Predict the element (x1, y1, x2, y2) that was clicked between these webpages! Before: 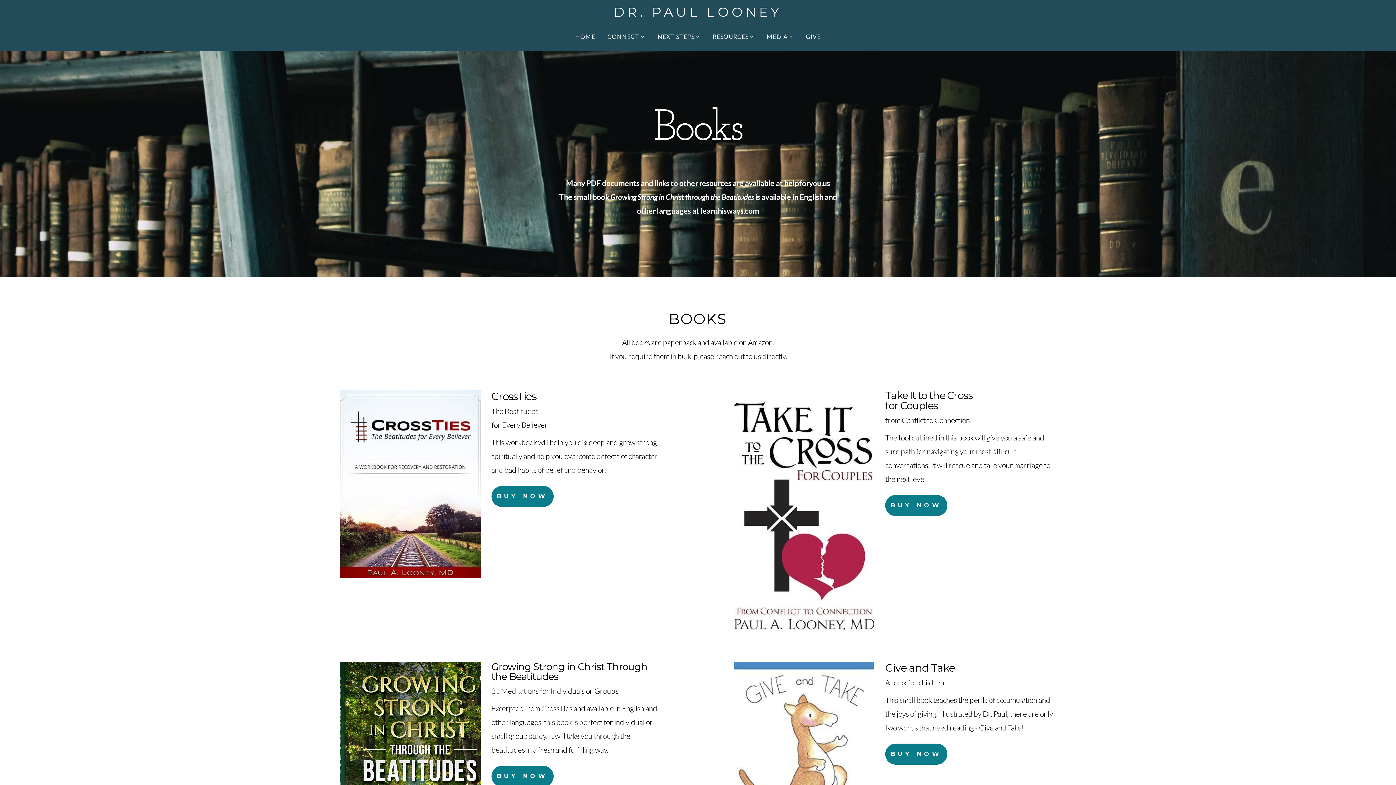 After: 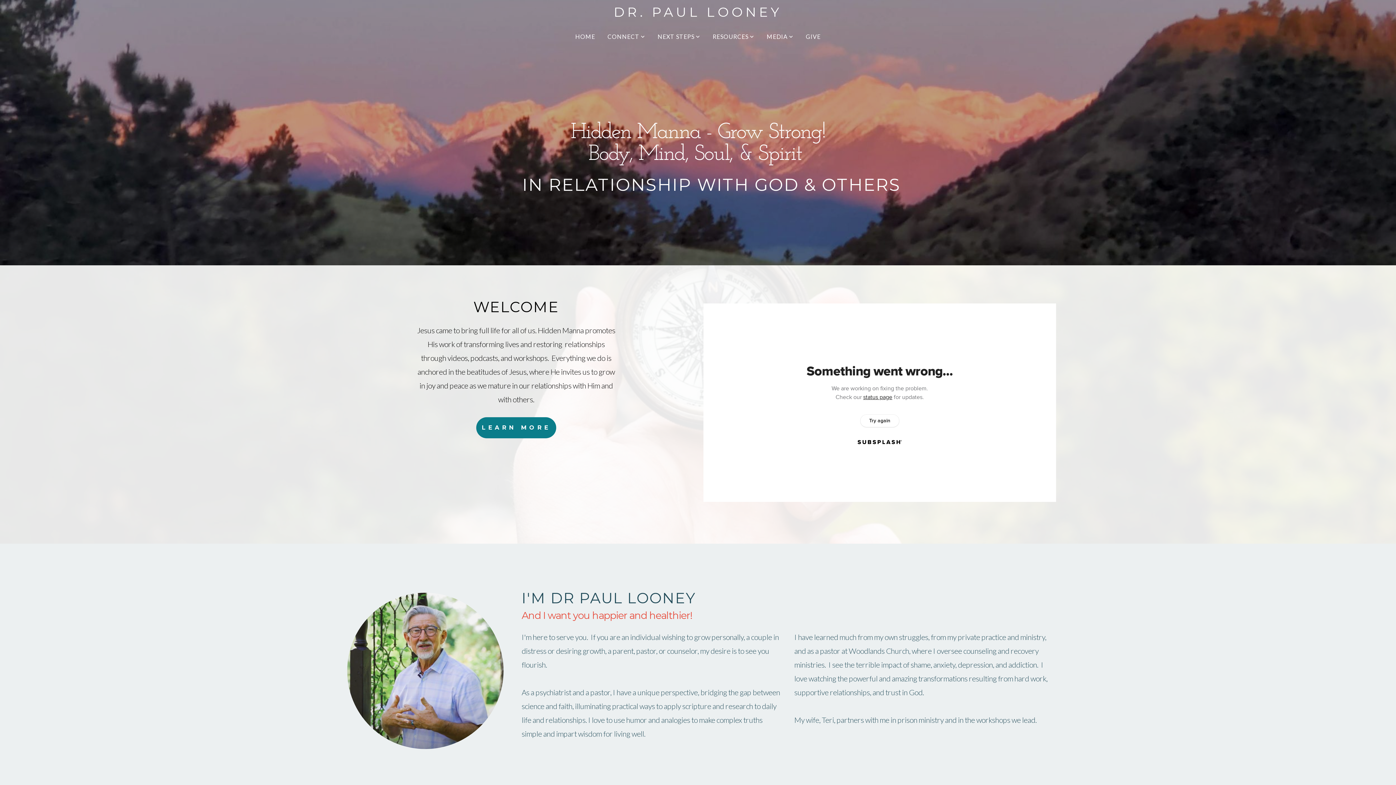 Action: bbox: (613, 4, 782, 20) label: DR. PAUL LOONEY